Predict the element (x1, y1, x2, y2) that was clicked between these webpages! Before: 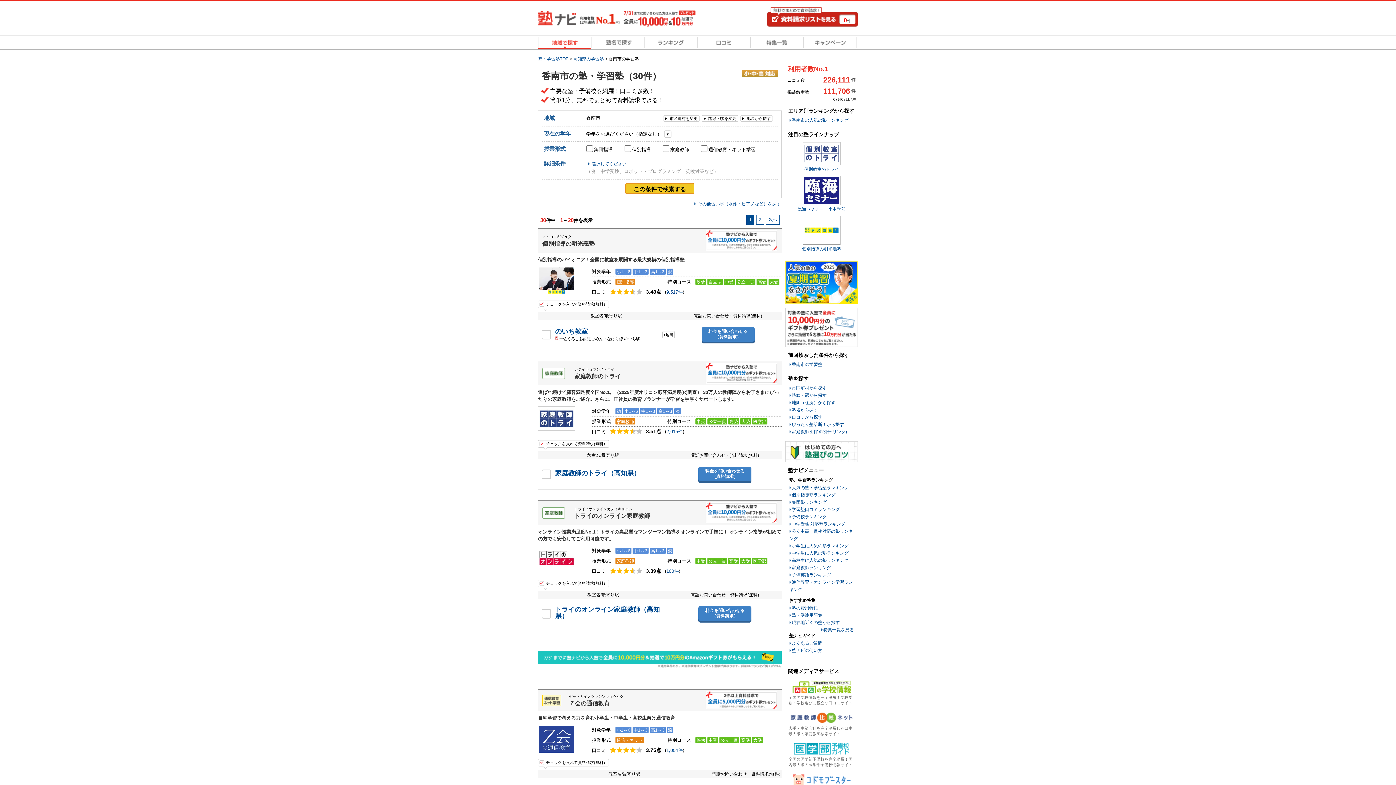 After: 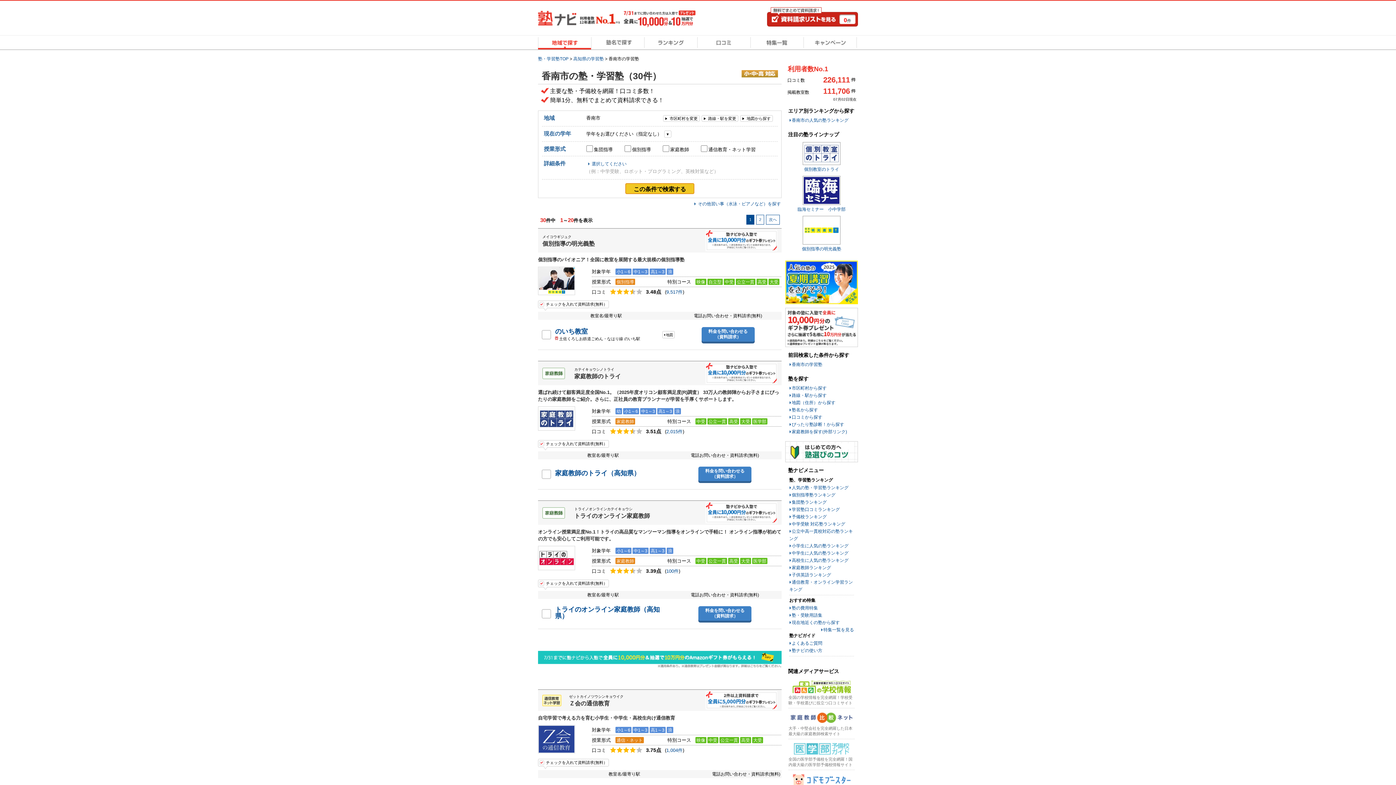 Action: bbox: (788, 741, 854, 757)